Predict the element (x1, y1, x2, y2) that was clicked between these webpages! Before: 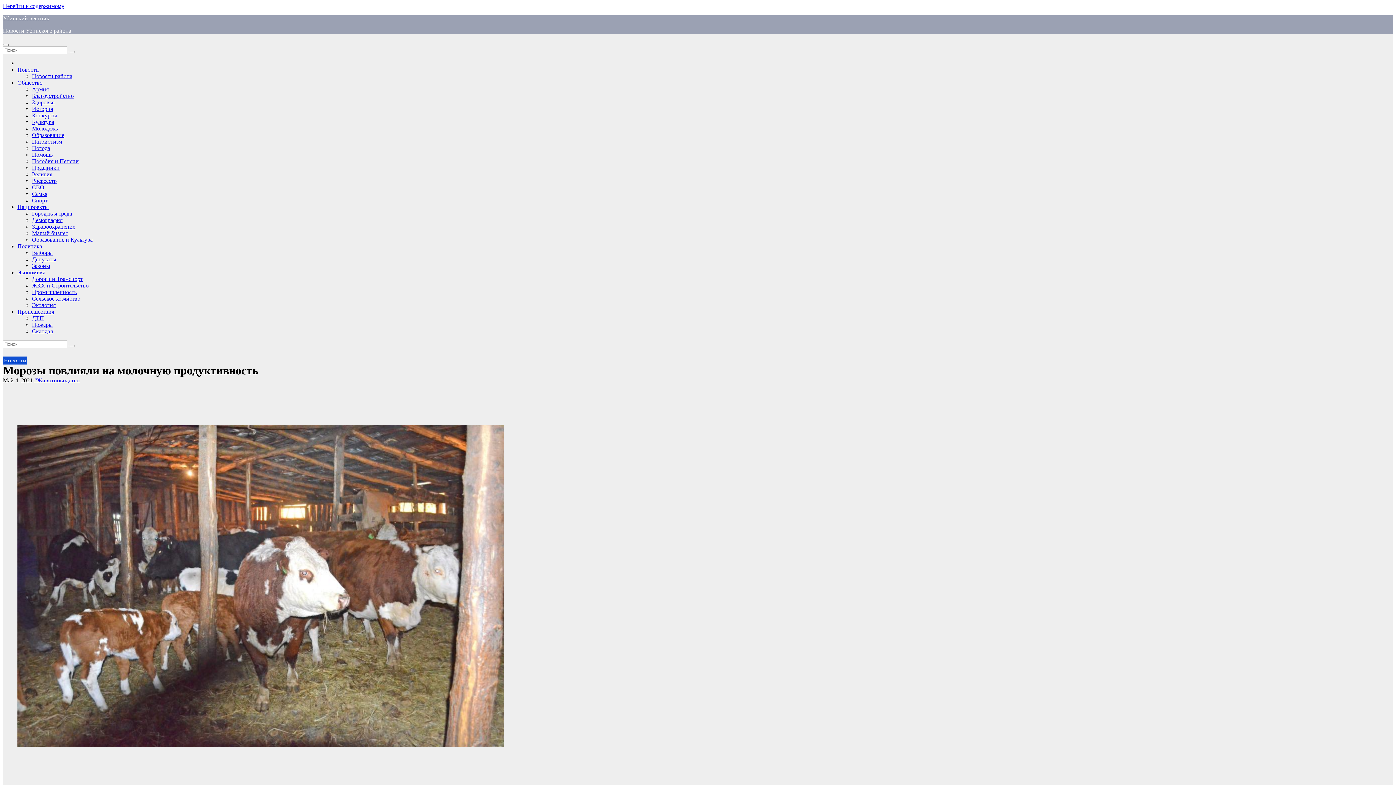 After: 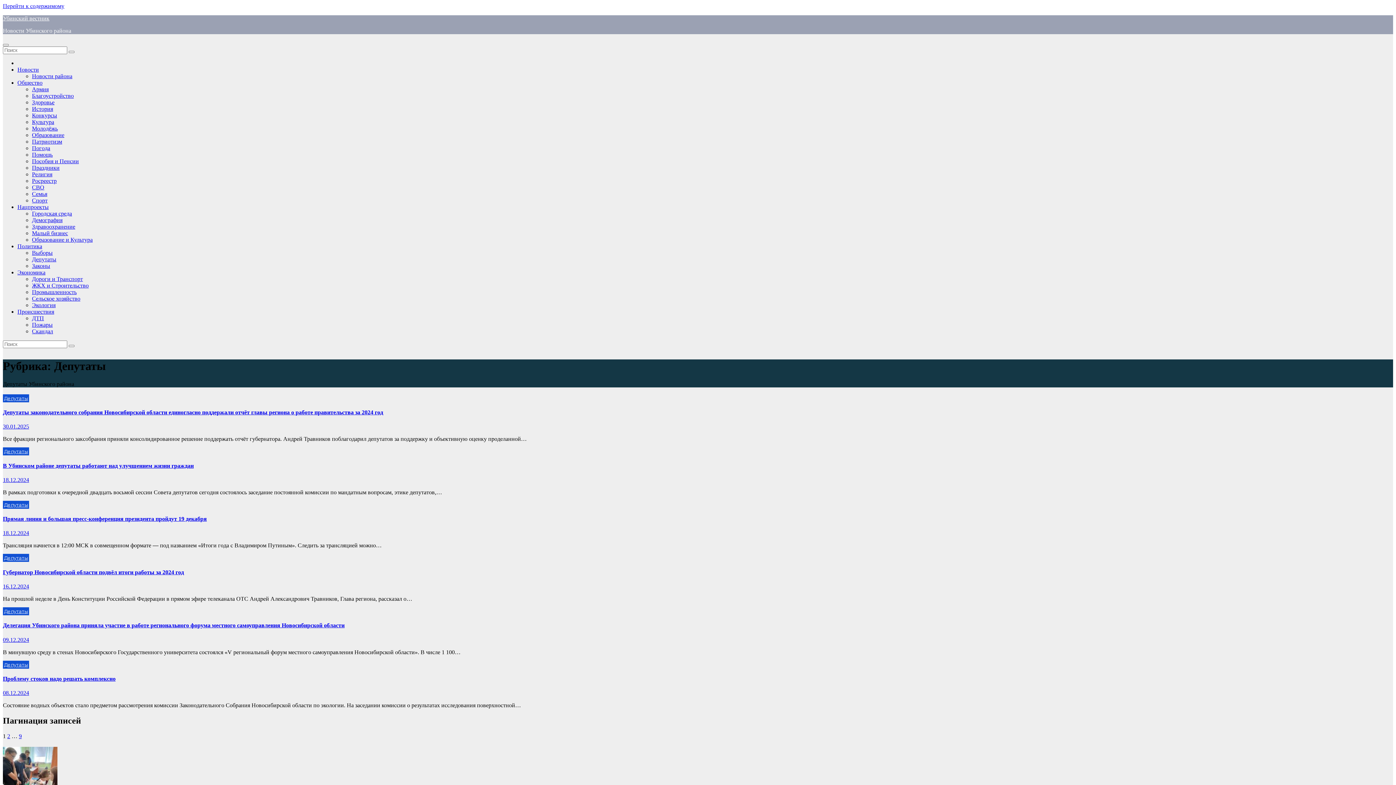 Action: bbox: (32, 256, 56, 262) label: Депутаты